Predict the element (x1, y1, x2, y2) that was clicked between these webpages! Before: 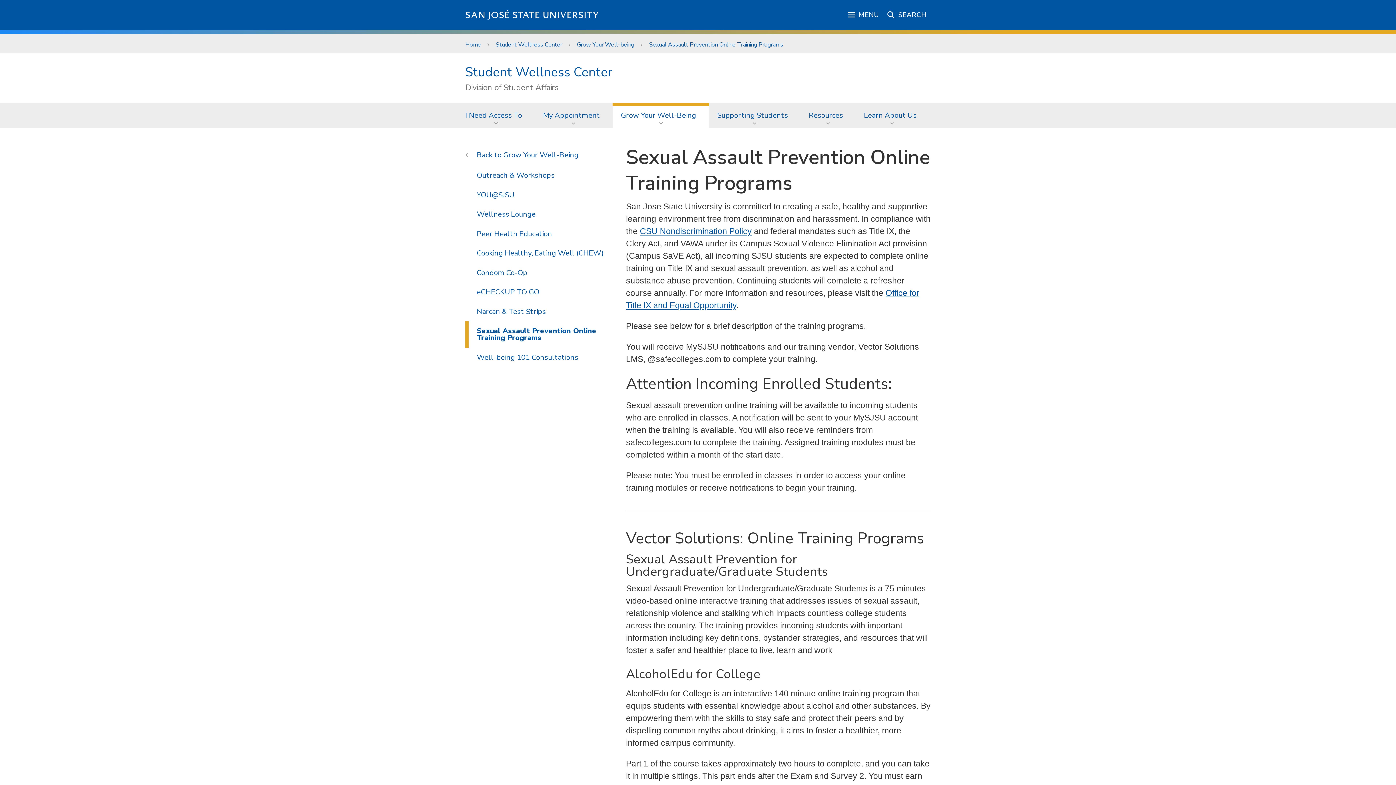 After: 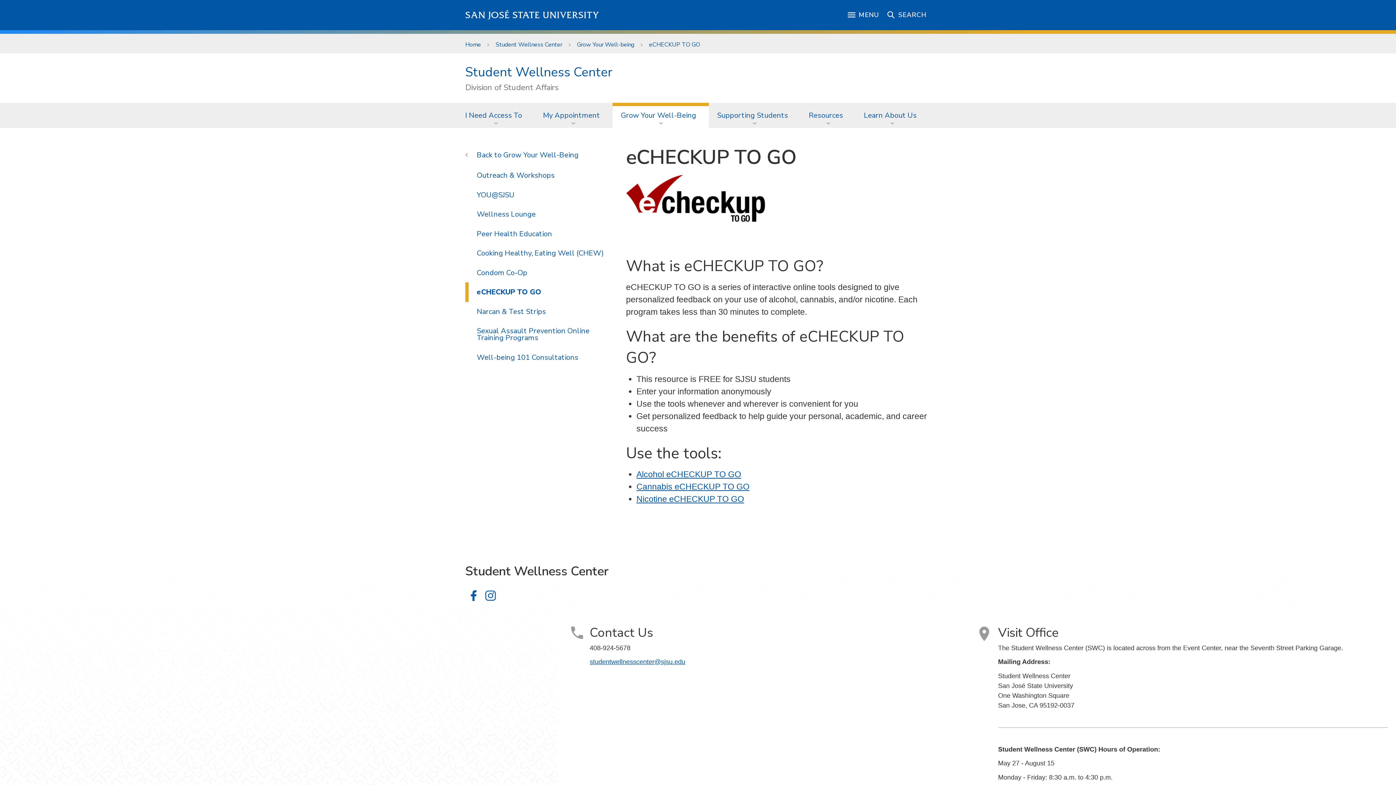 Action: bbox: (465, 282, 617, 302) label: eCHECKUP TO GO